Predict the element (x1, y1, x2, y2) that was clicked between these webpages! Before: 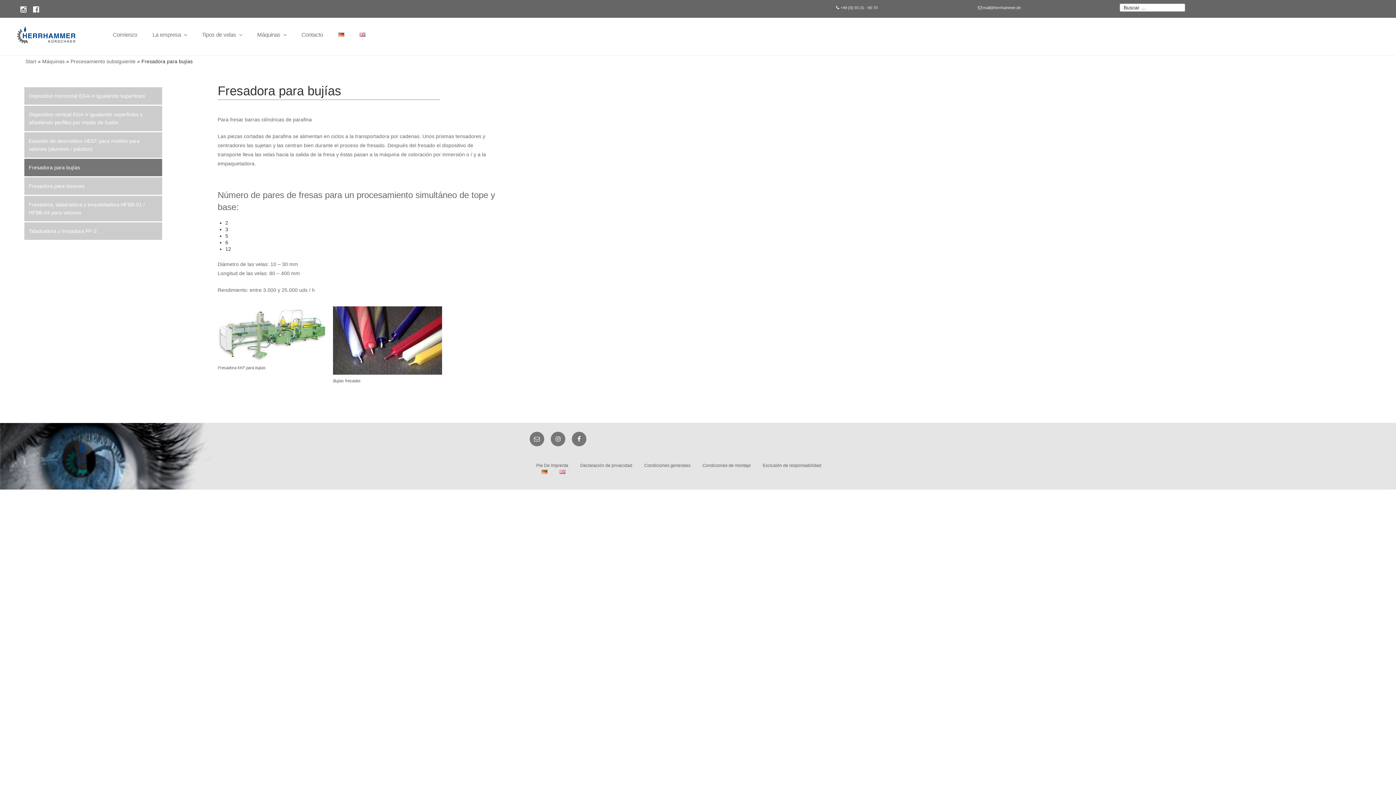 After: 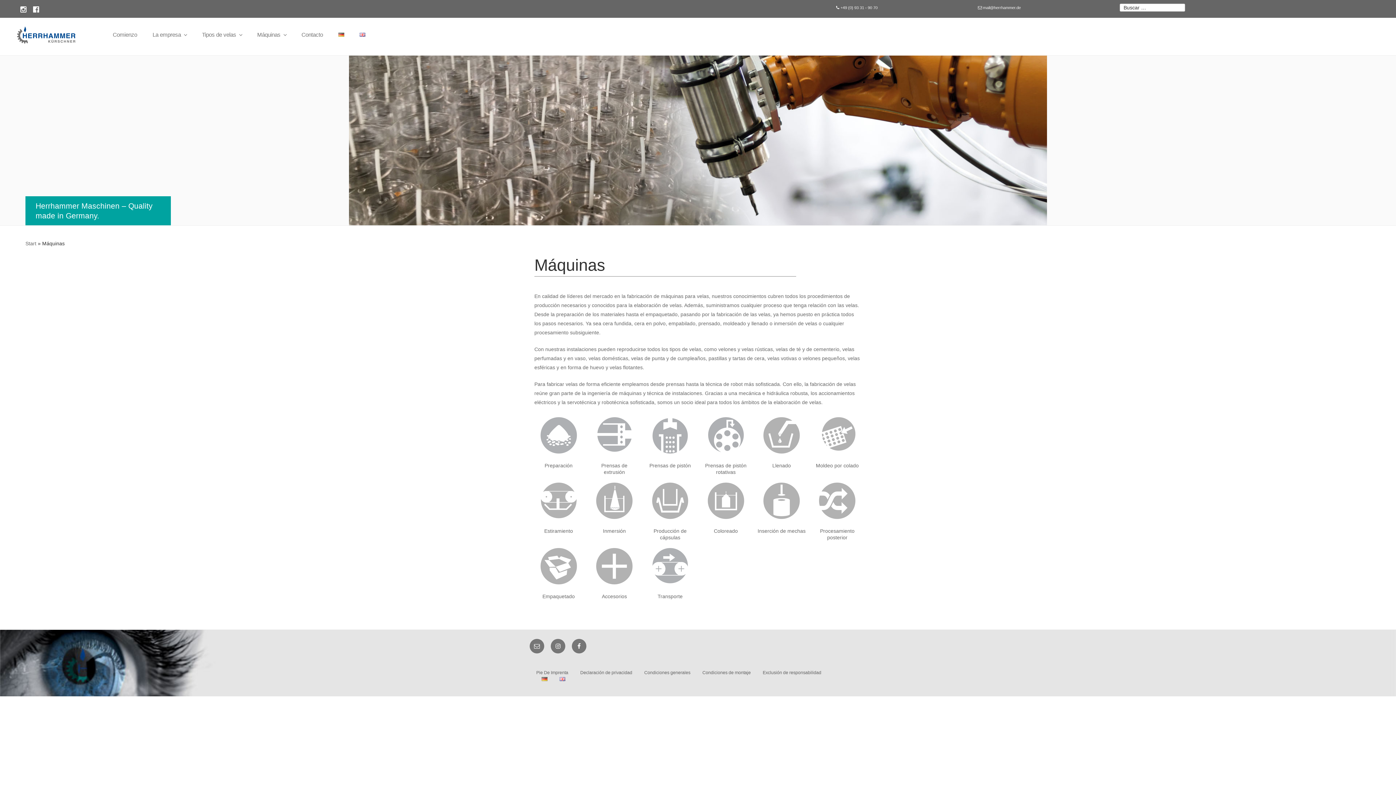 Action: label: Máquinas bbox: (42, 58, 64, 64)